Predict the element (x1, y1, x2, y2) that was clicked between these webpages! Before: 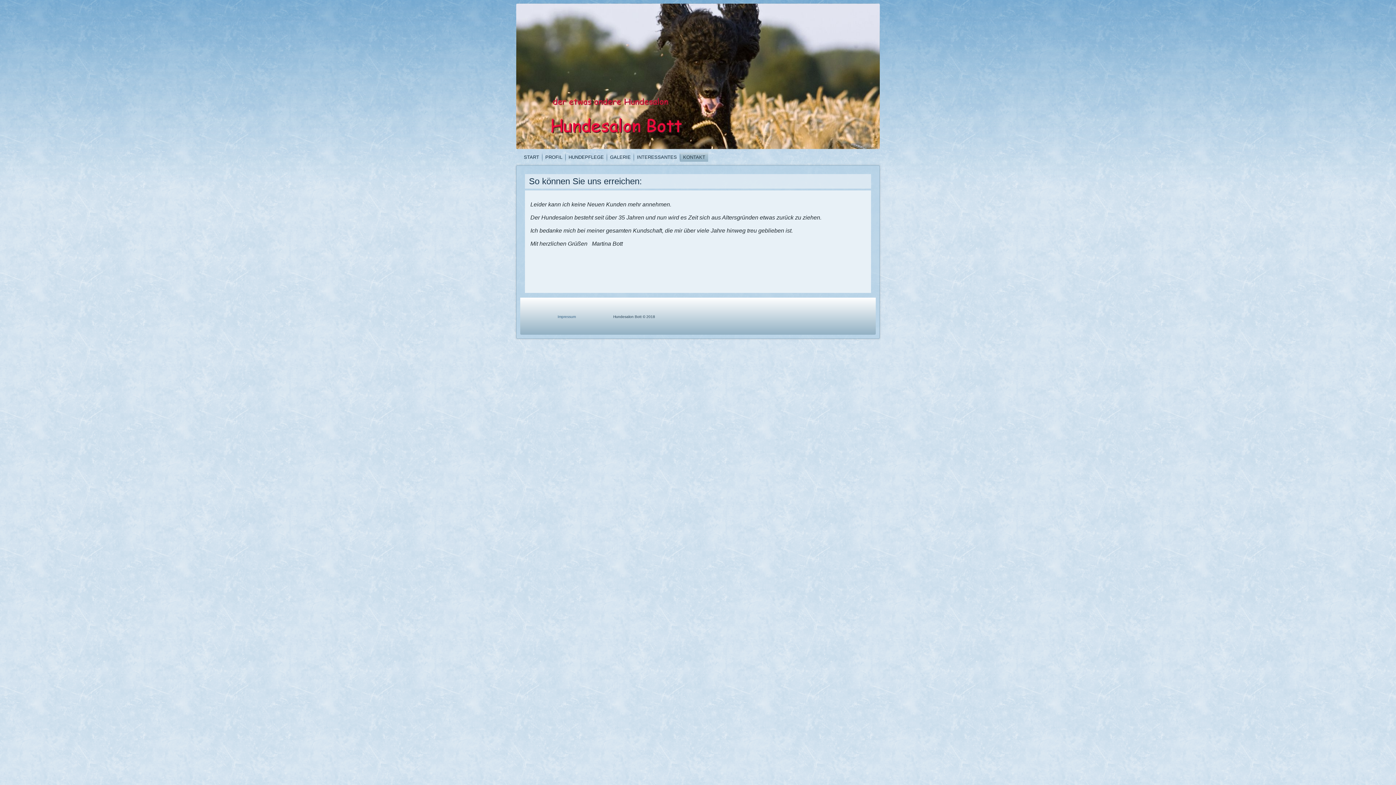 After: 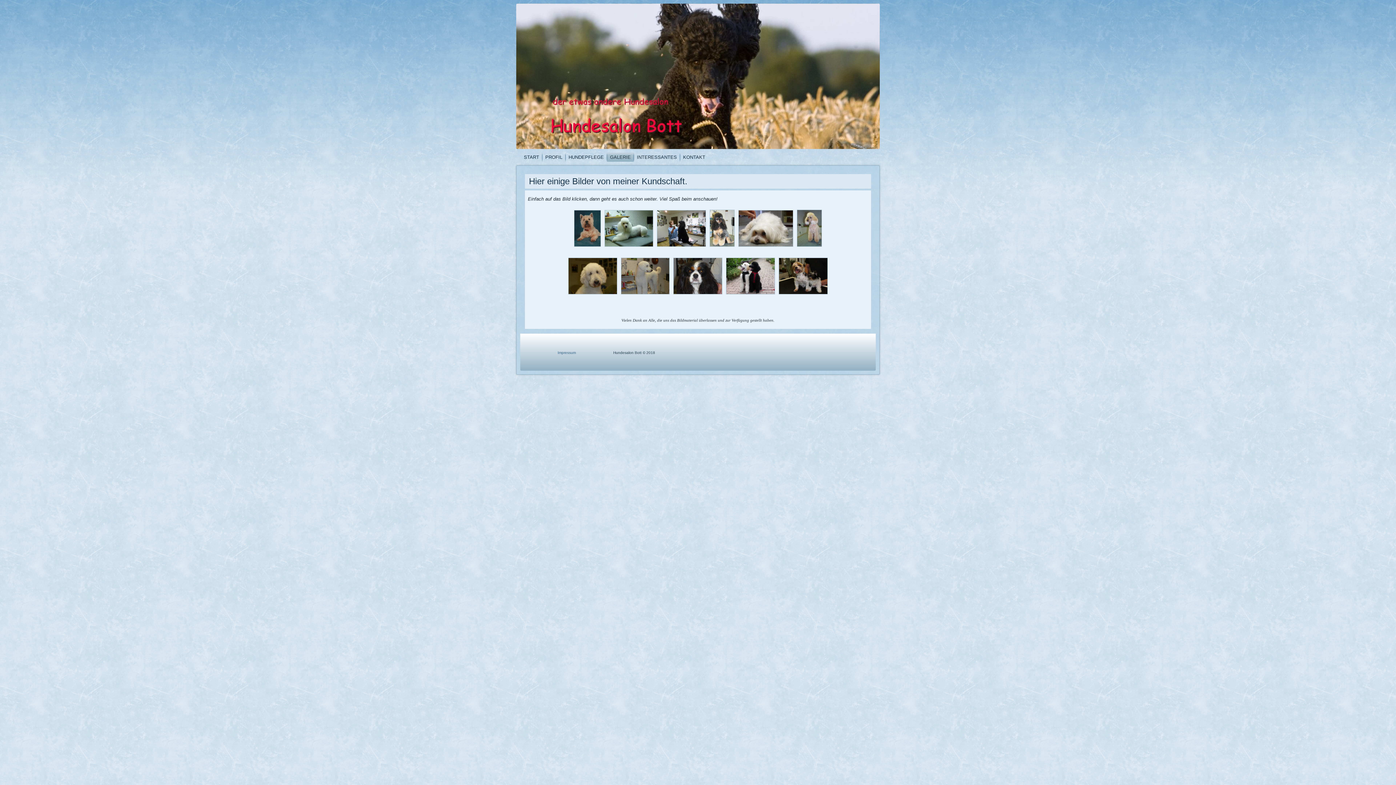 Action: bbox: (607, 152, 633, 161) label: GALERIE